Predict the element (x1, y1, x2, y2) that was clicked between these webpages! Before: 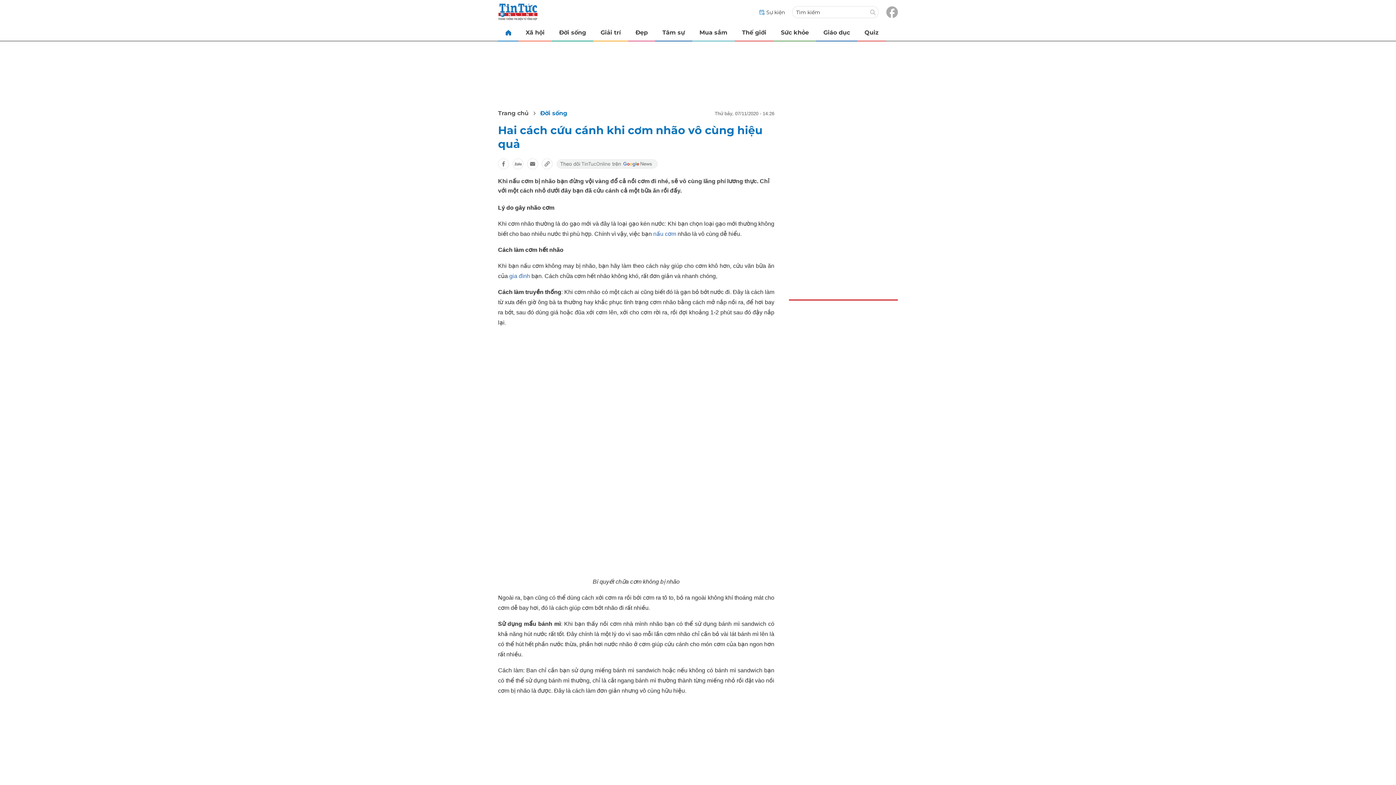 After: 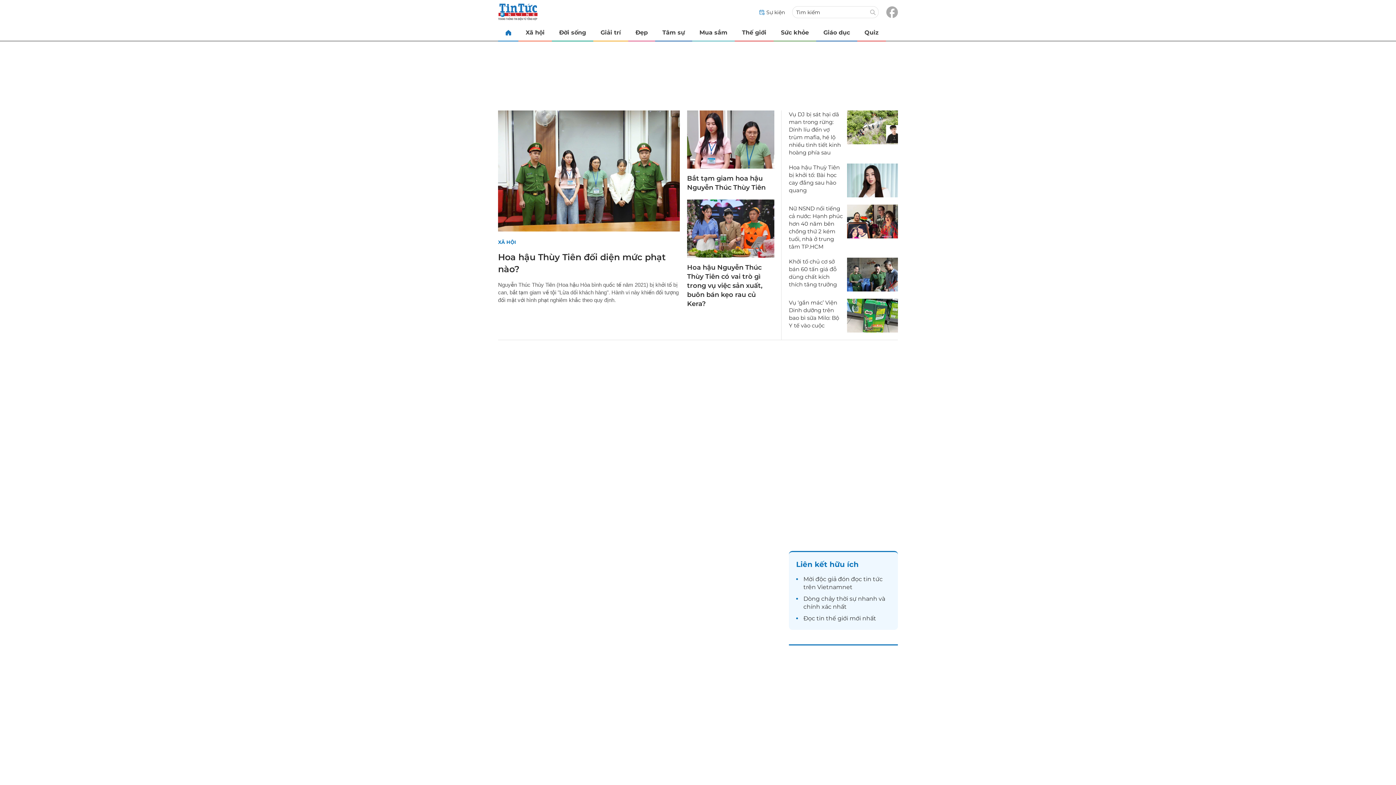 Action: bbox: (498, 24, 518, 40)